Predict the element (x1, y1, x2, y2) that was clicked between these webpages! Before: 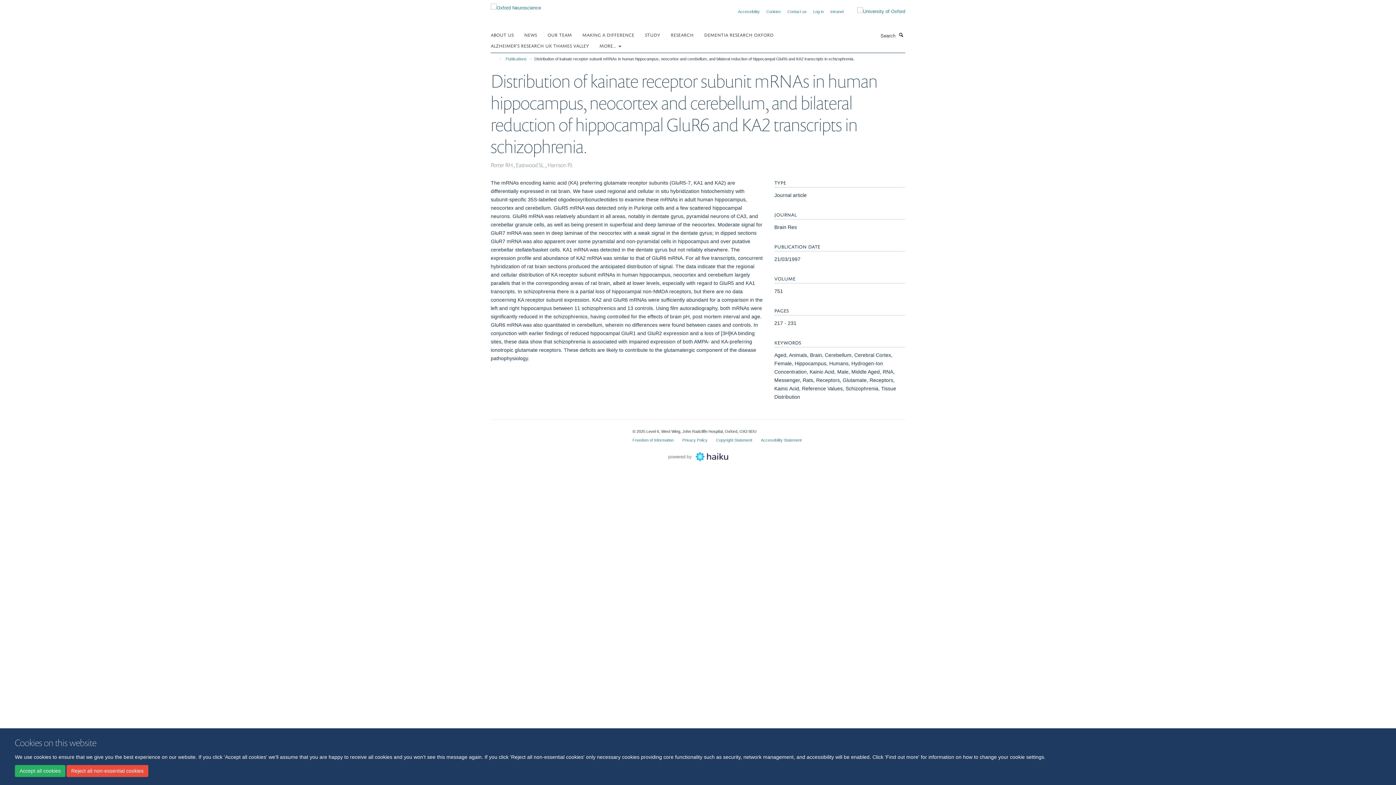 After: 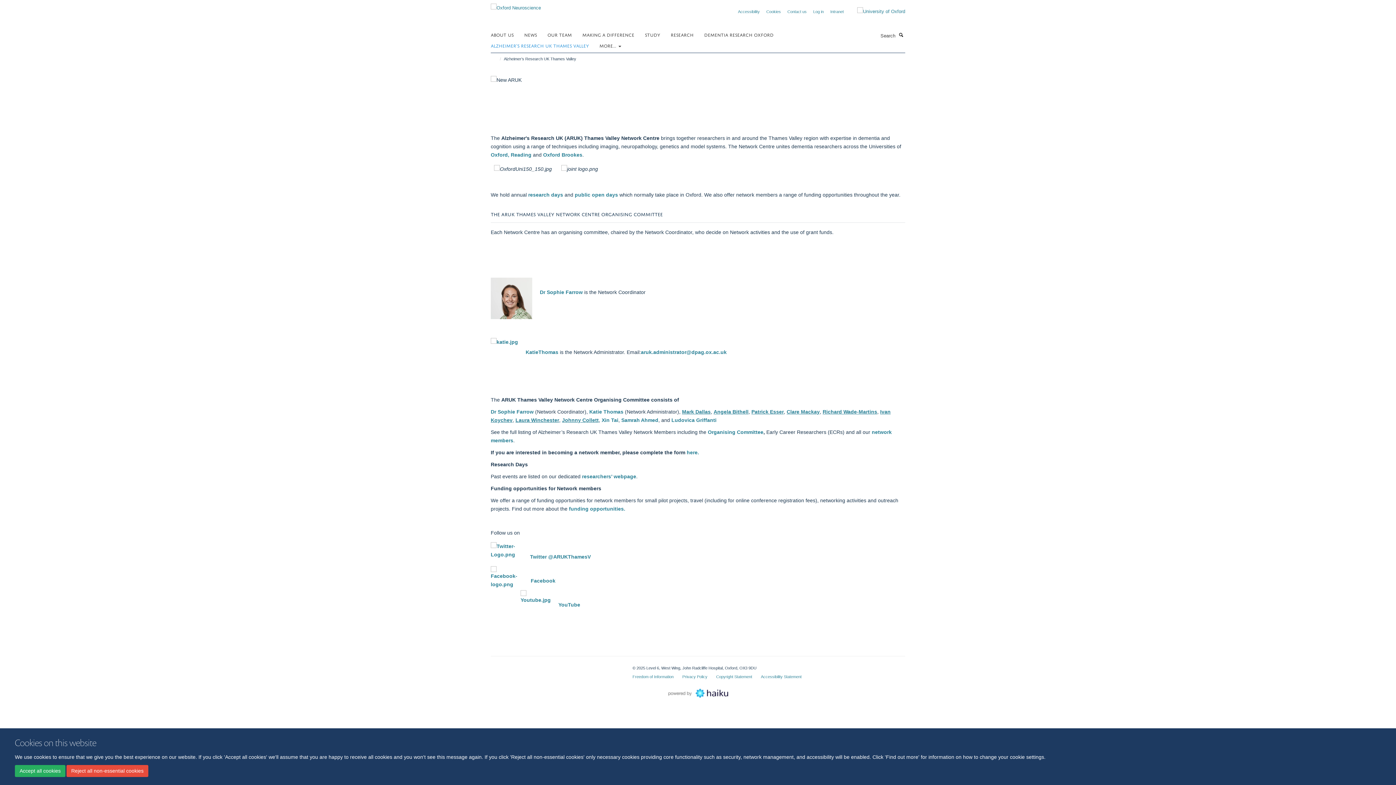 Action: label: ALZHEIMER’S RESEARCH UK THAMES VALLEY bbox: (490, 40, 598, 50)